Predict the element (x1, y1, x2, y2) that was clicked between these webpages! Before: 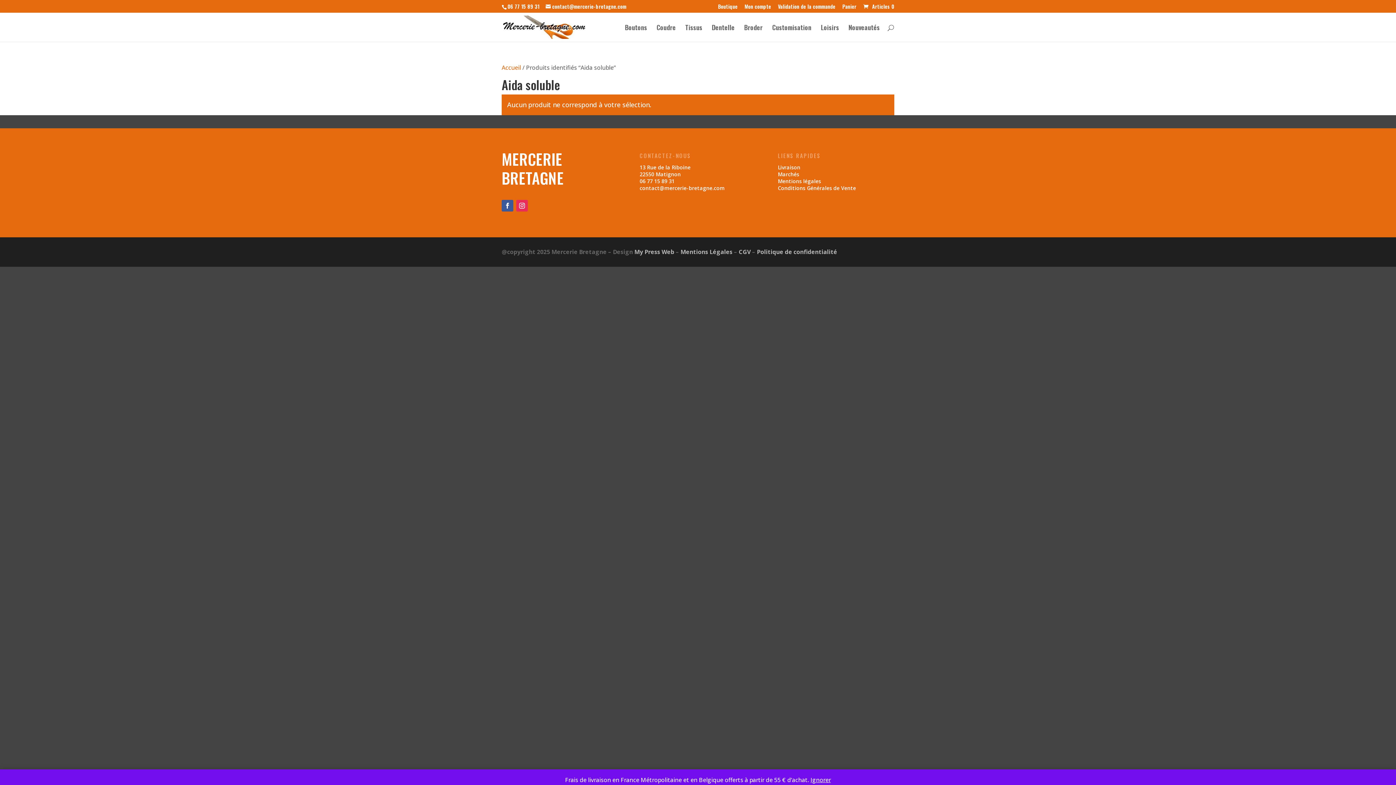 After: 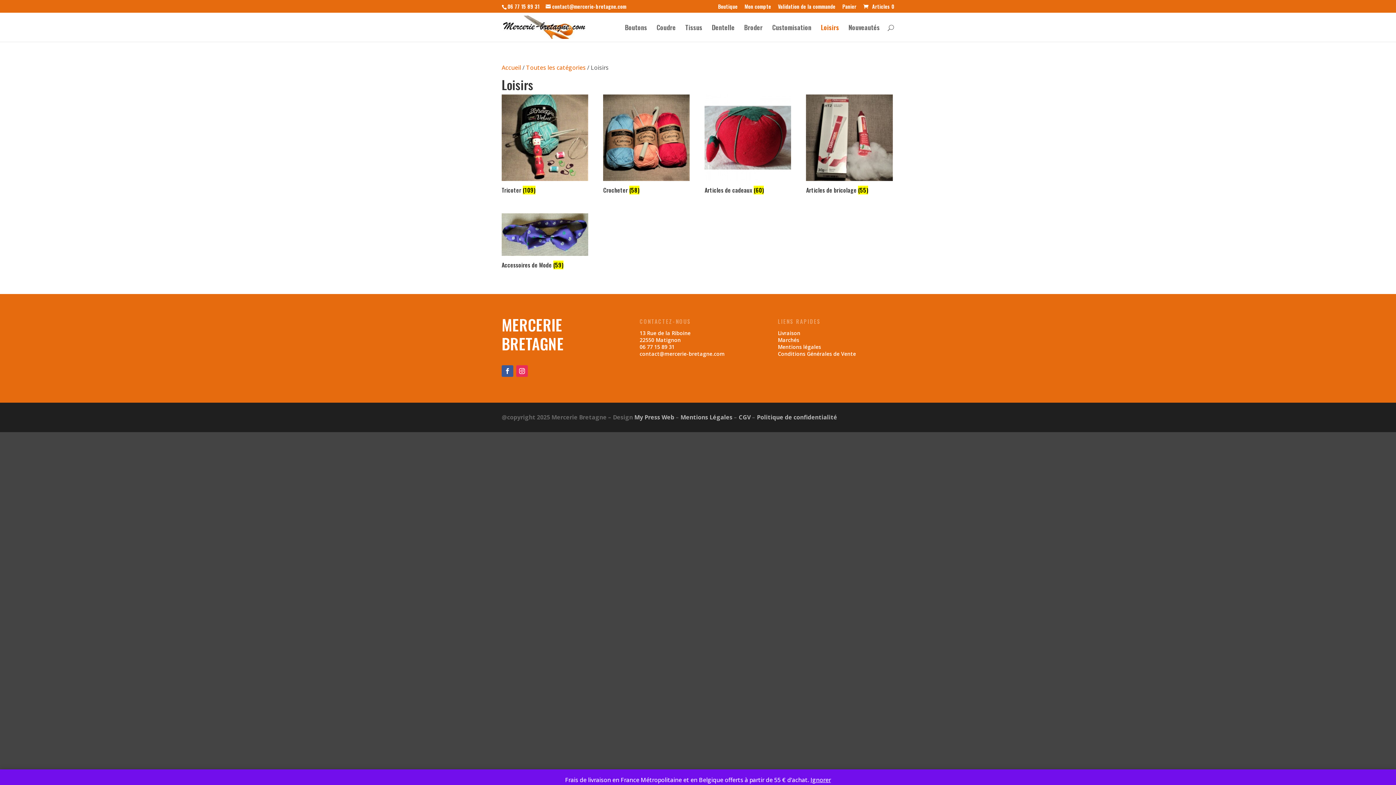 Action: bbox: (821, 24, 839, 41) label: Loisirs